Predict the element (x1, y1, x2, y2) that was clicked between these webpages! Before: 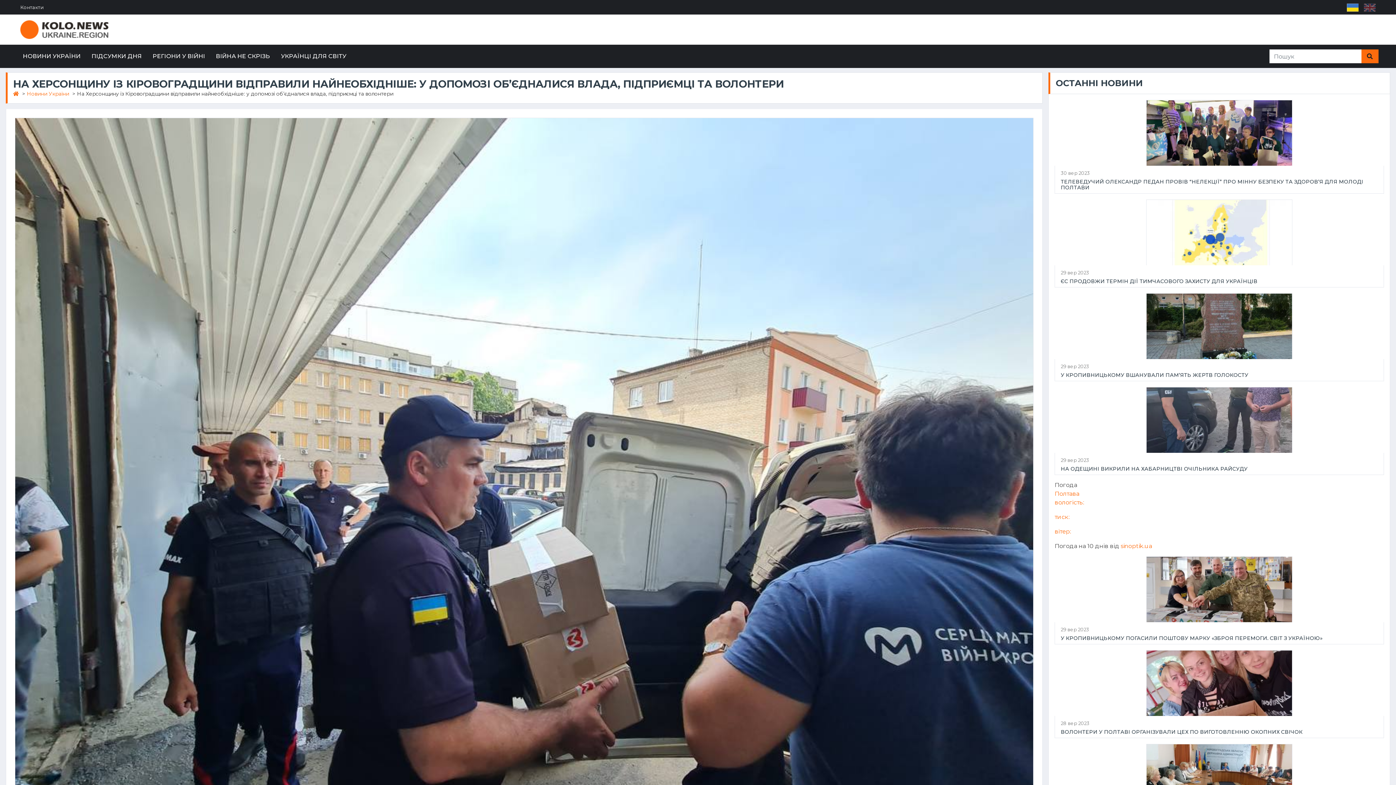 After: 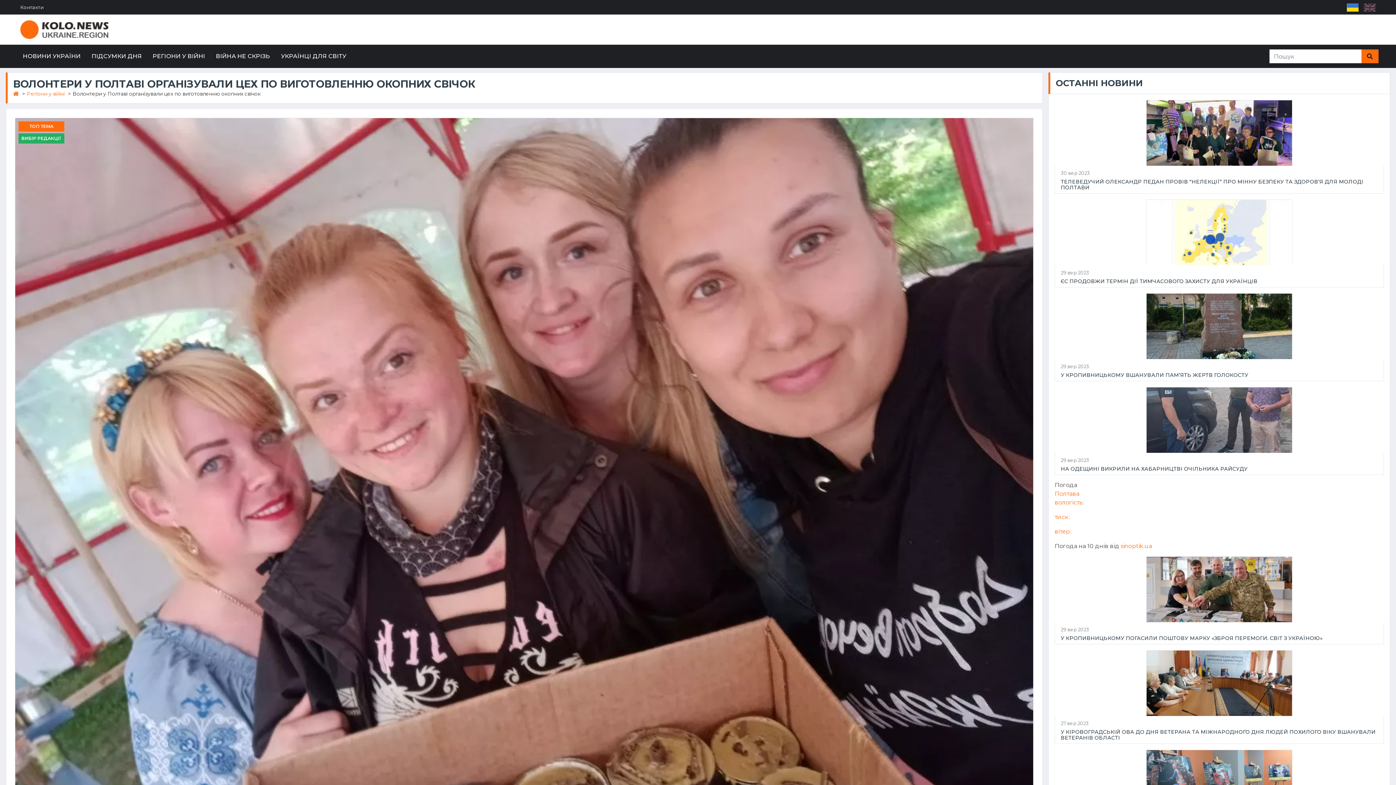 Action: bbox: (1146, 650, 1292, 716)